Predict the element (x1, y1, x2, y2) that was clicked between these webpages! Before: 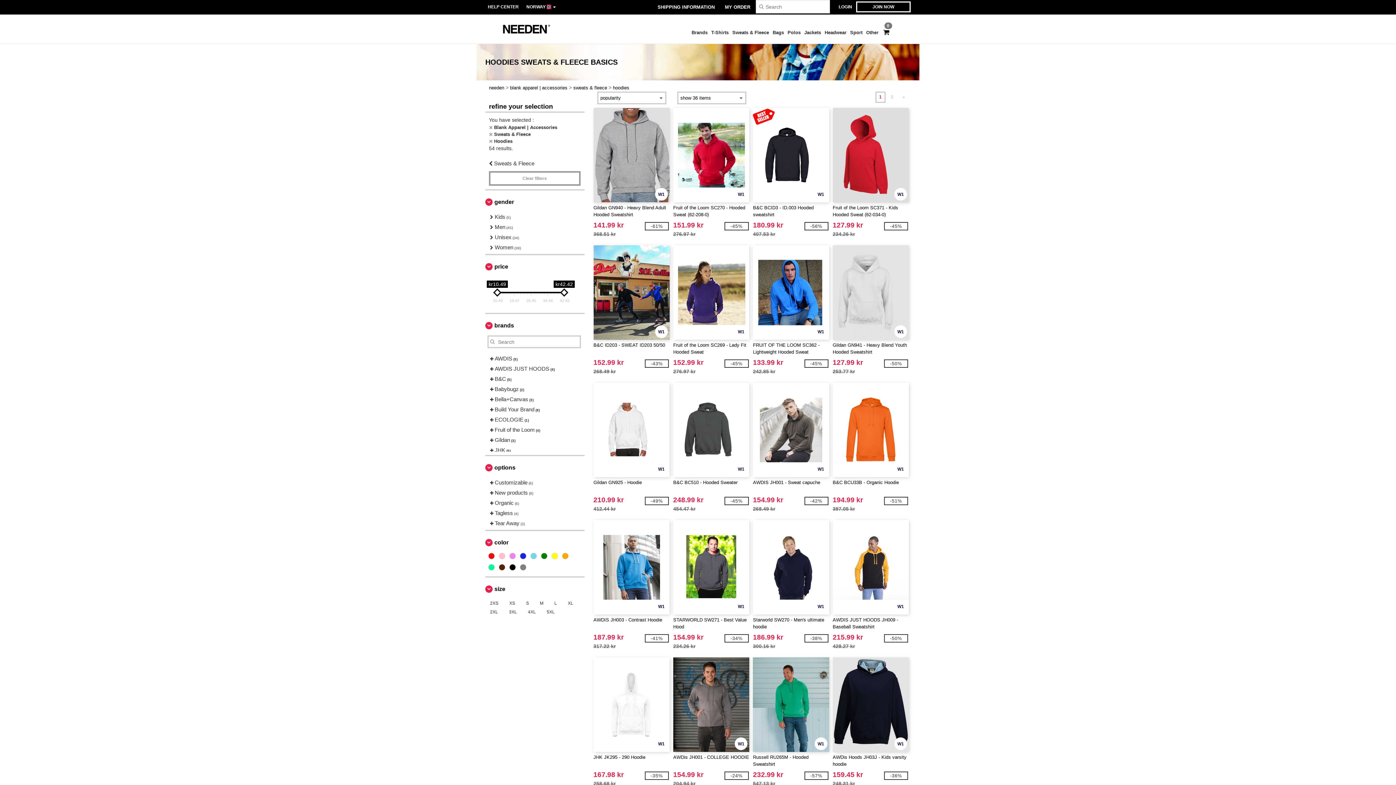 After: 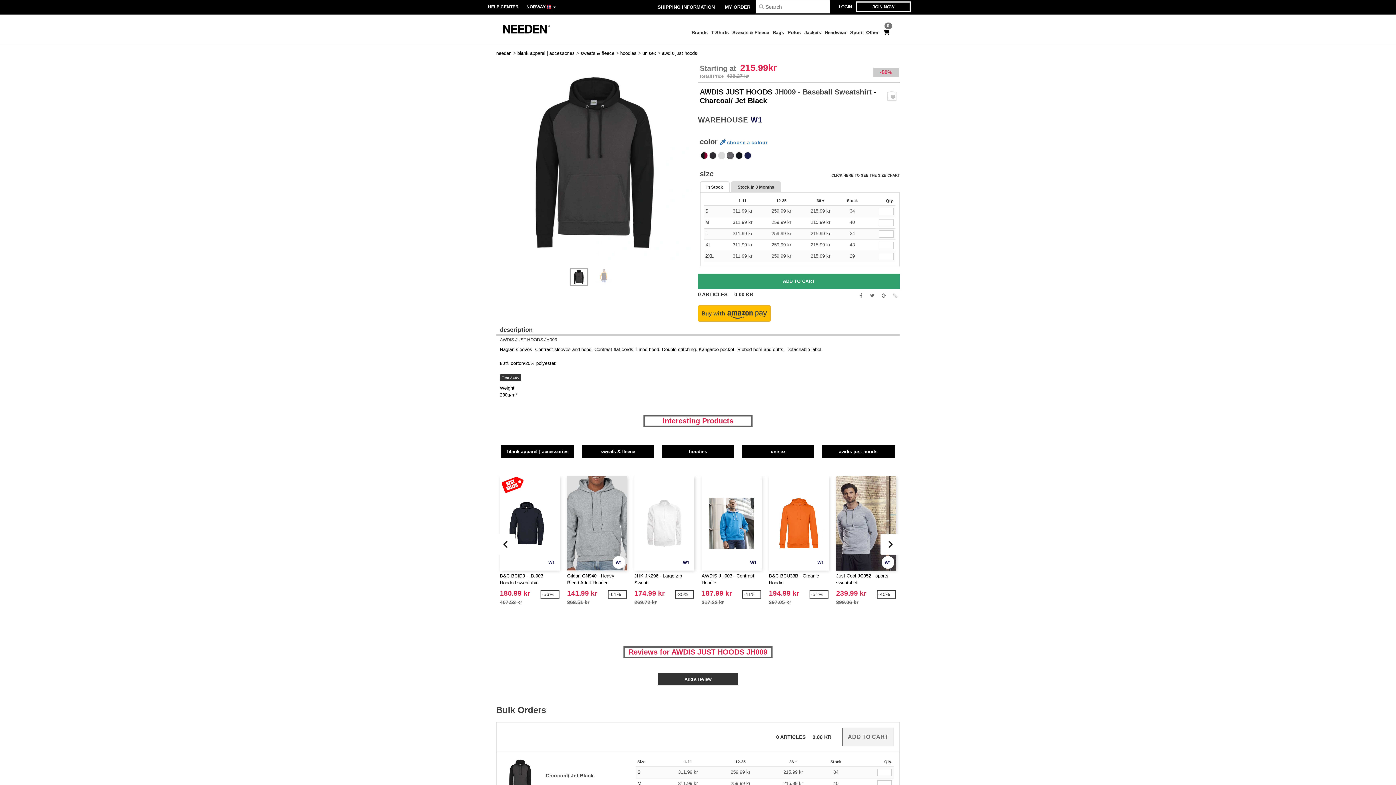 Action: bbox: (832, 520, 909, 648) label: W1
AWDIS JUST HOODS JH009 - Baseball Sweatshirt
215.99 kr
428.27 kr
-50%